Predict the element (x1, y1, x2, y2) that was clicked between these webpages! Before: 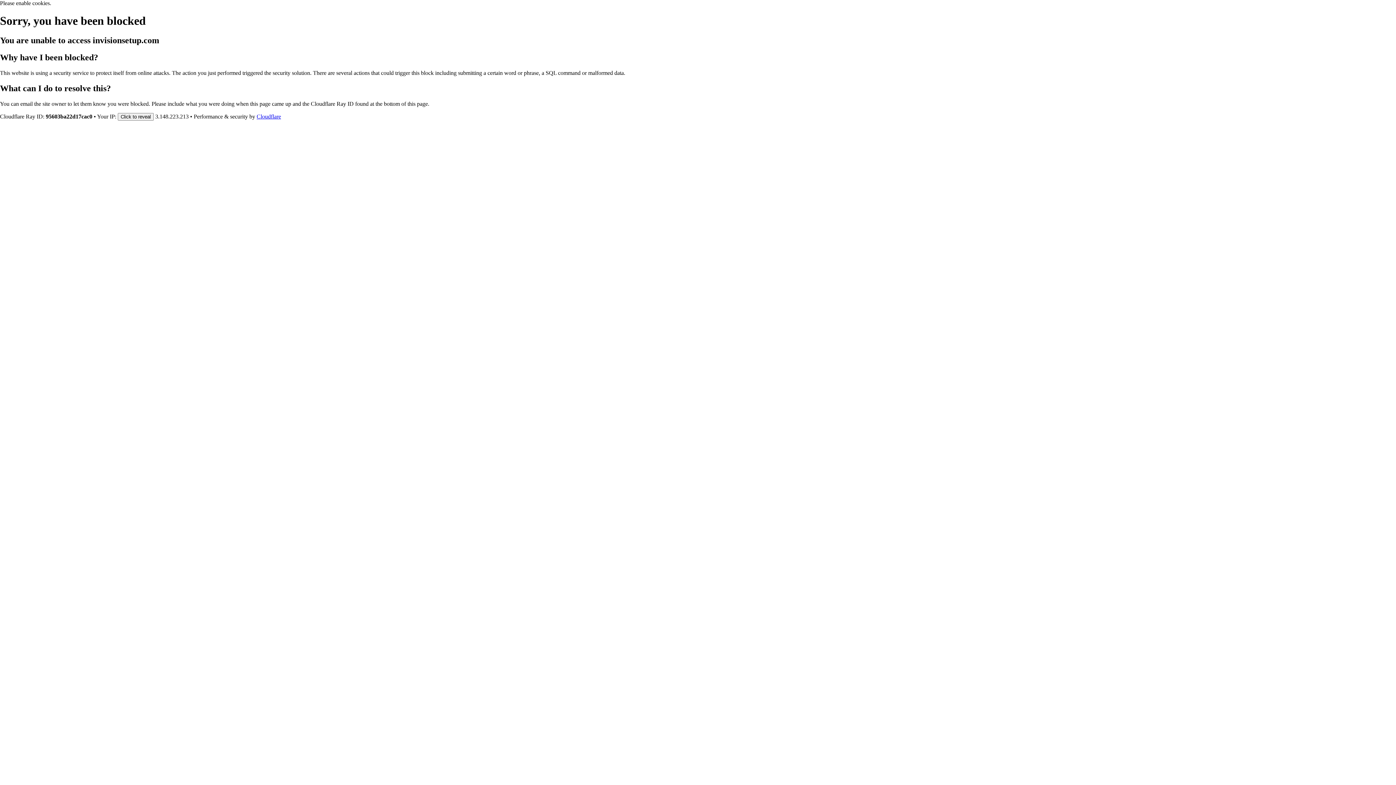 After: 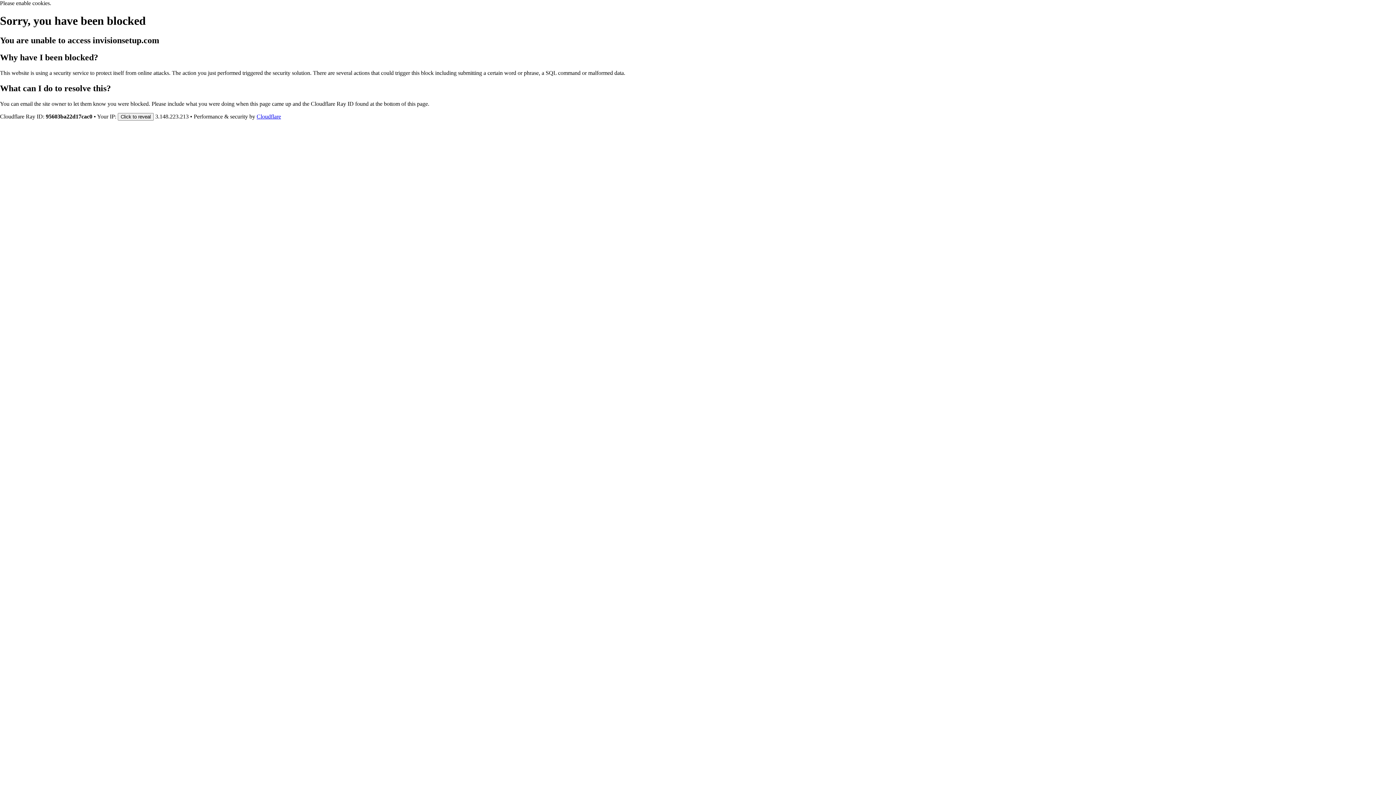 Action: label: Cloudflare bbox: (256, 113, 281, 119)